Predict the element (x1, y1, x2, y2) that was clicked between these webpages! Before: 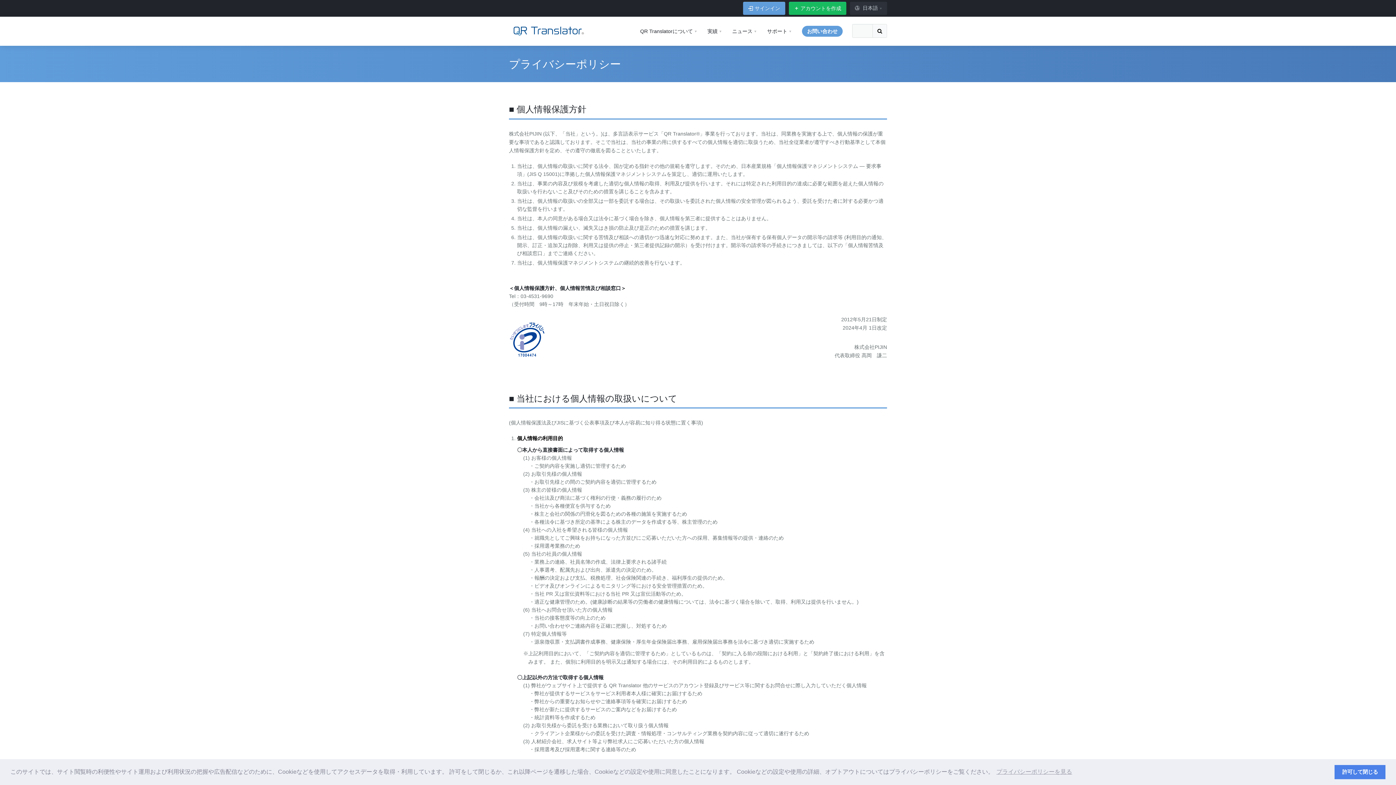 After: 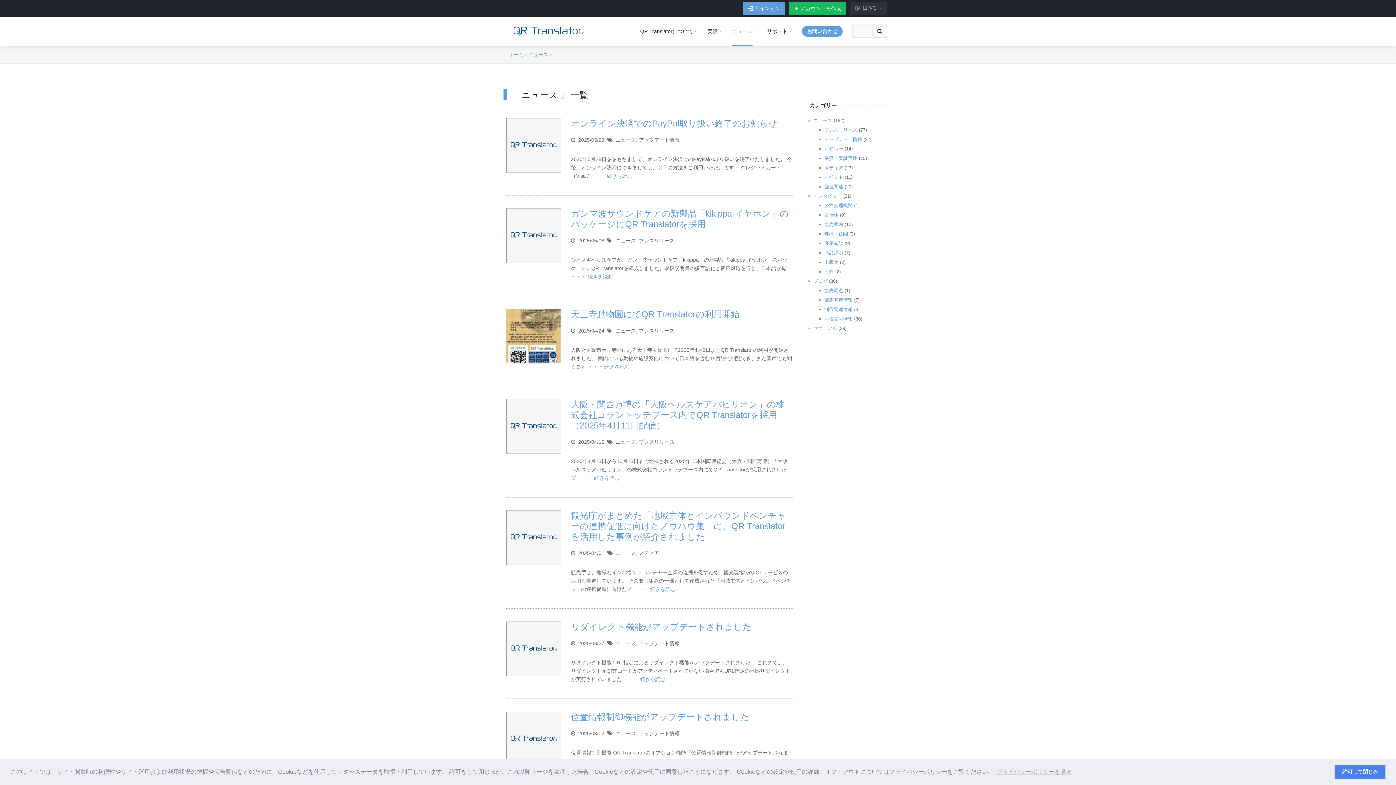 Action: bbox: (726, 16, 761, 45) label: ニュース